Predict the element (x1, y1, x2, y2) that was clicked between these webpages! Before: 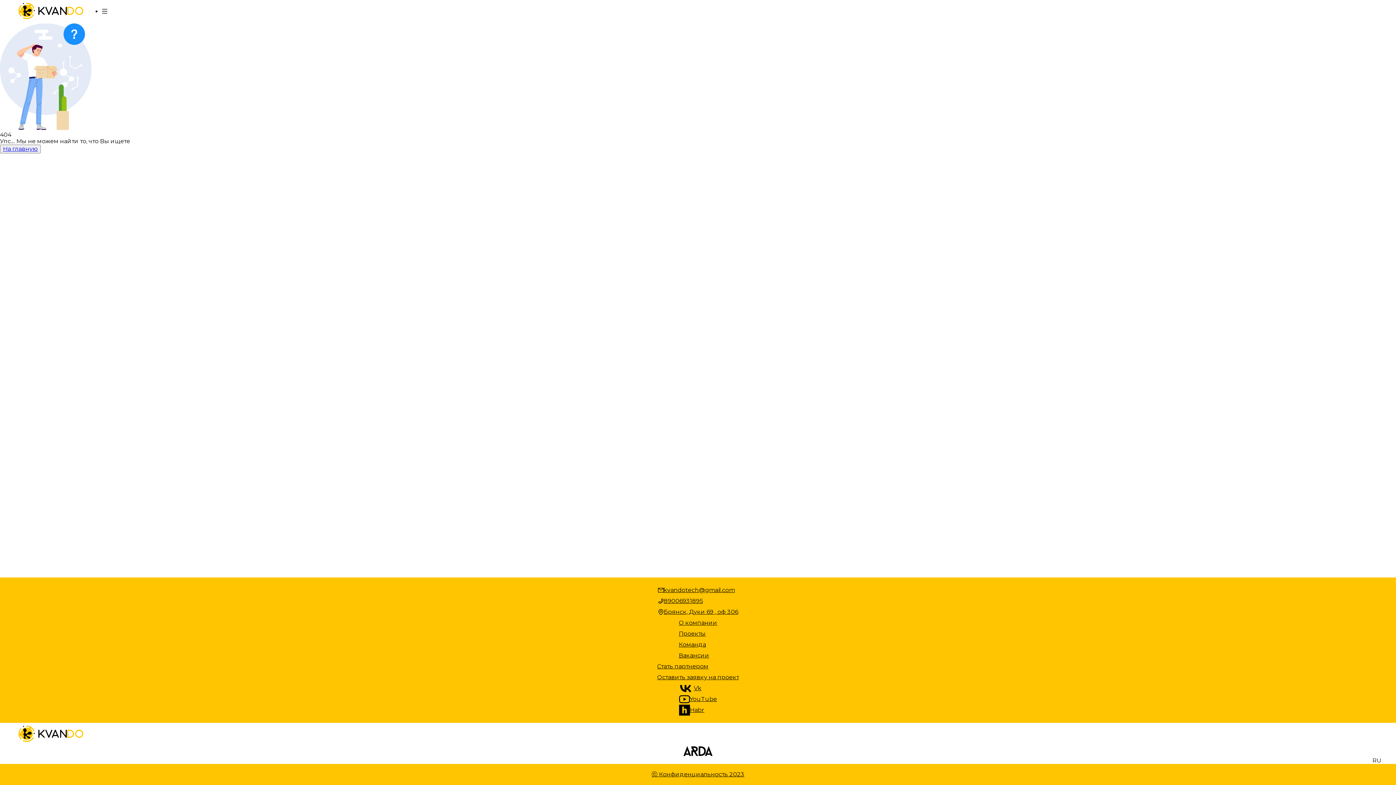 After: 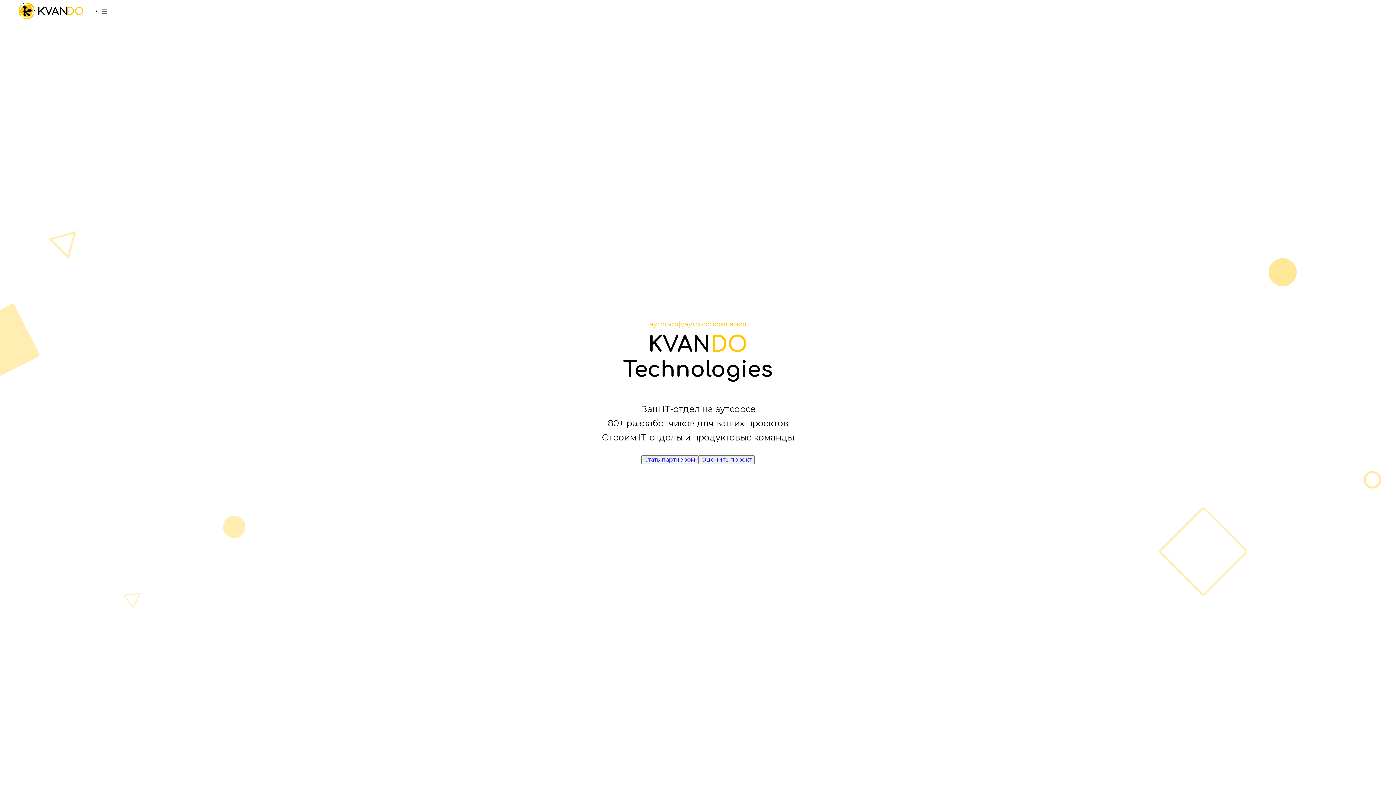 Action: label: О компании bbox: (678, 617, 717, 628)